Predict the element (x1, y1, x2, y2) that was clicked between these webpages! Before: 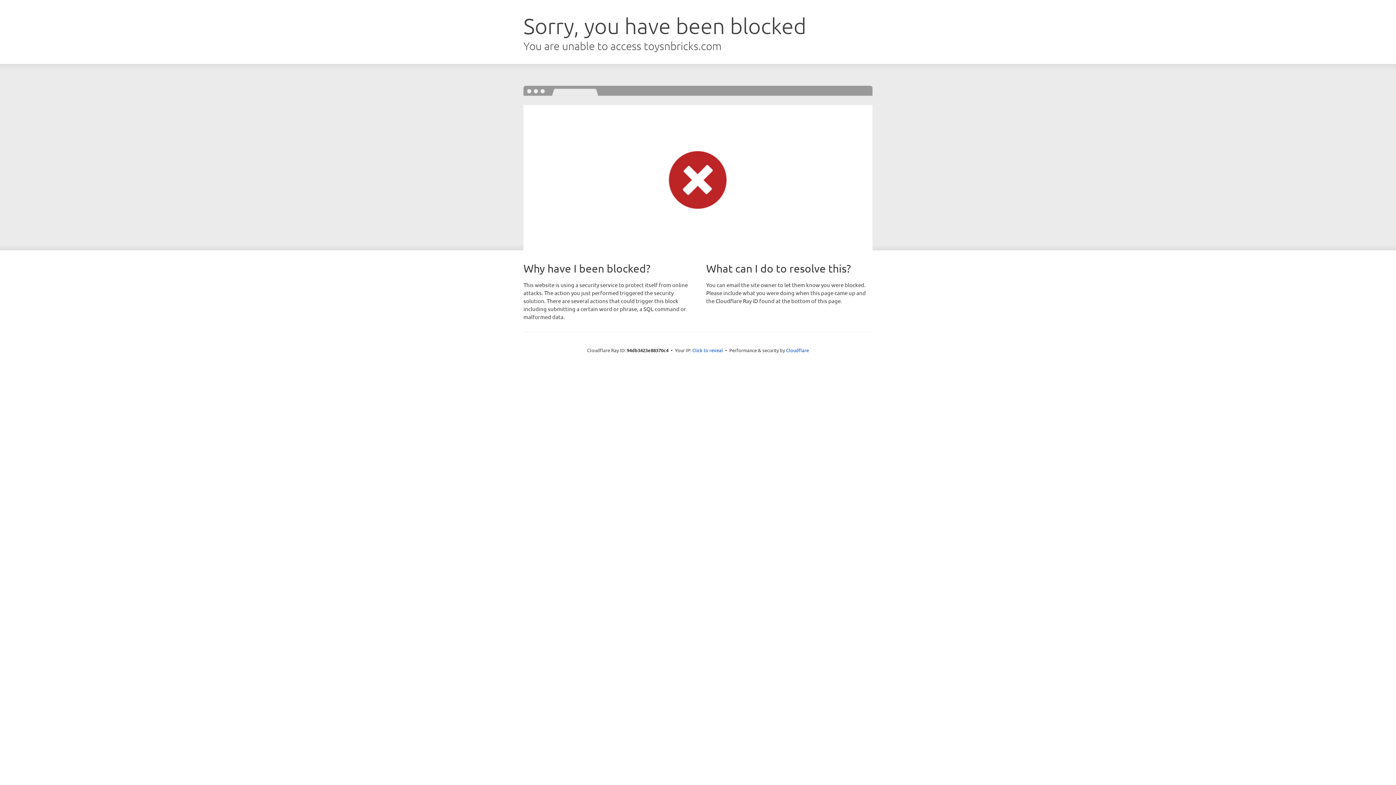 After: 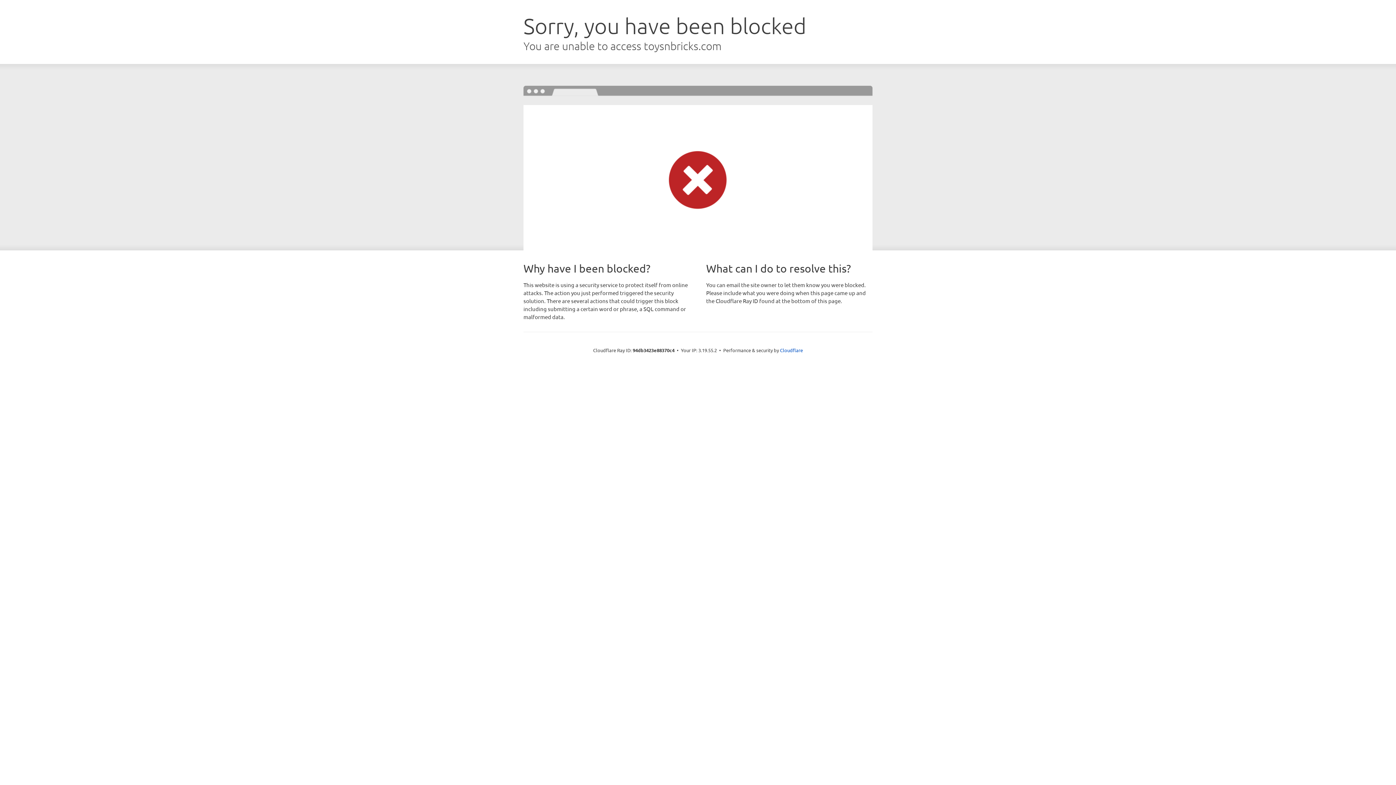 Action: bbox: (692, 346, 723, 353) label: Click to reveal